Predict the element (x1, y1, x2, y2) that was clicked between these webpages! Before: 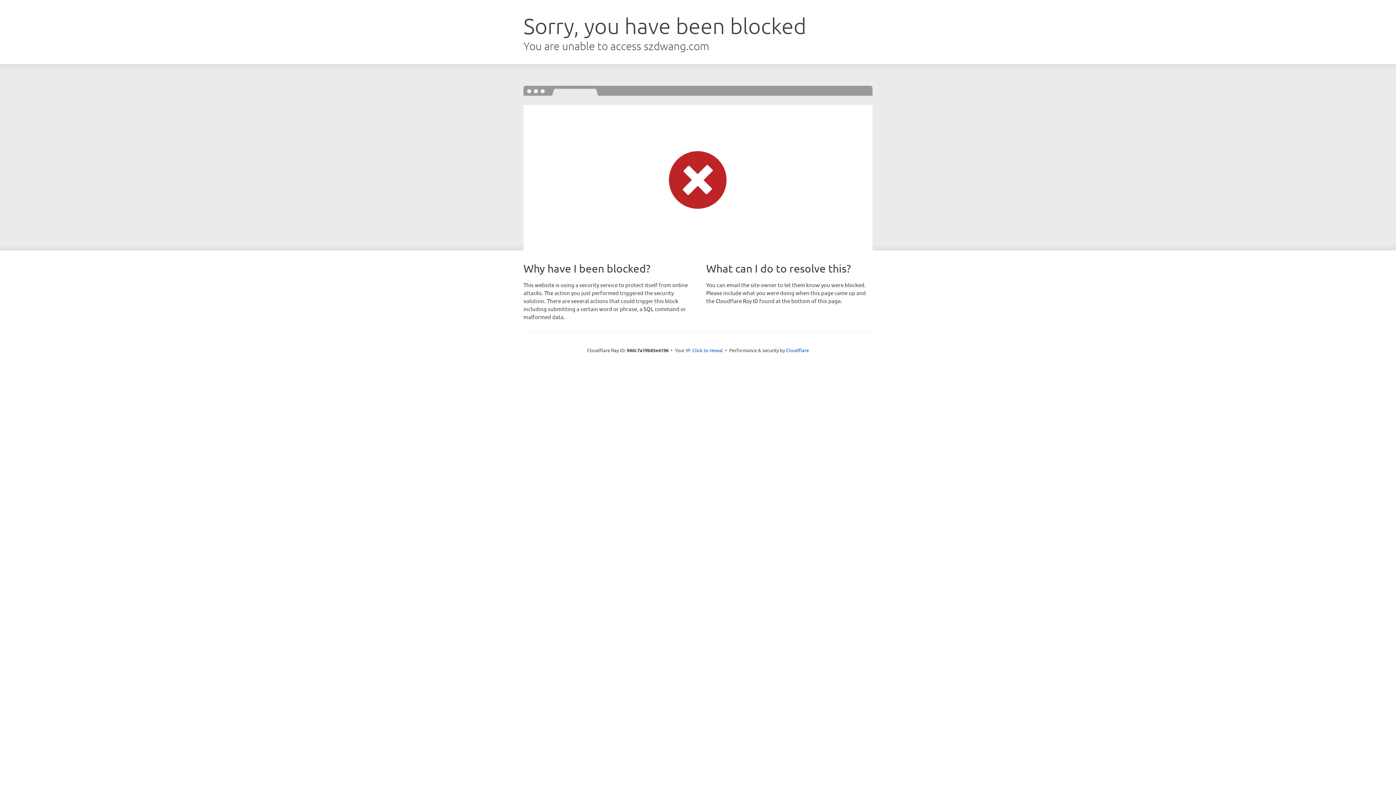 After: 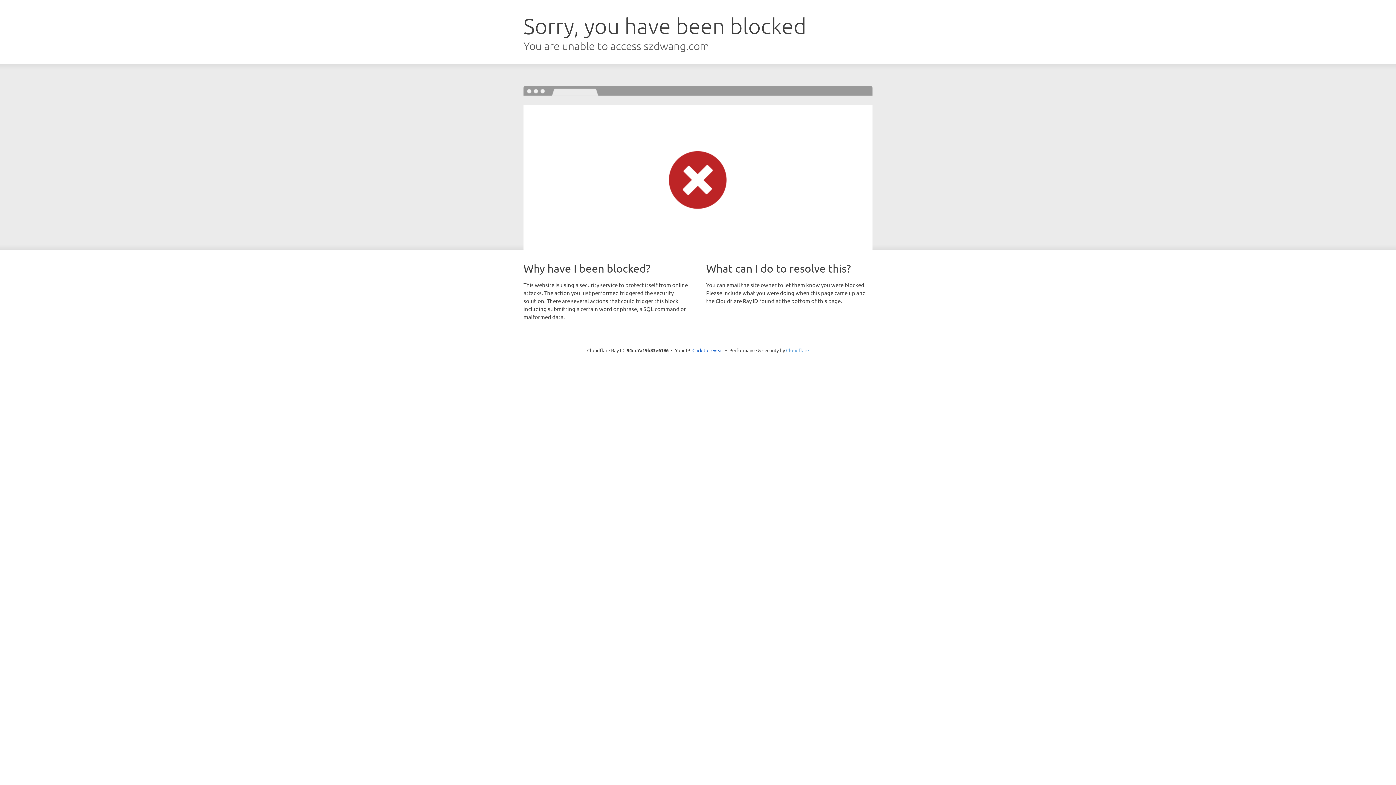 Action: bbox: (786, 347, 809, 353) label: Cloudflare